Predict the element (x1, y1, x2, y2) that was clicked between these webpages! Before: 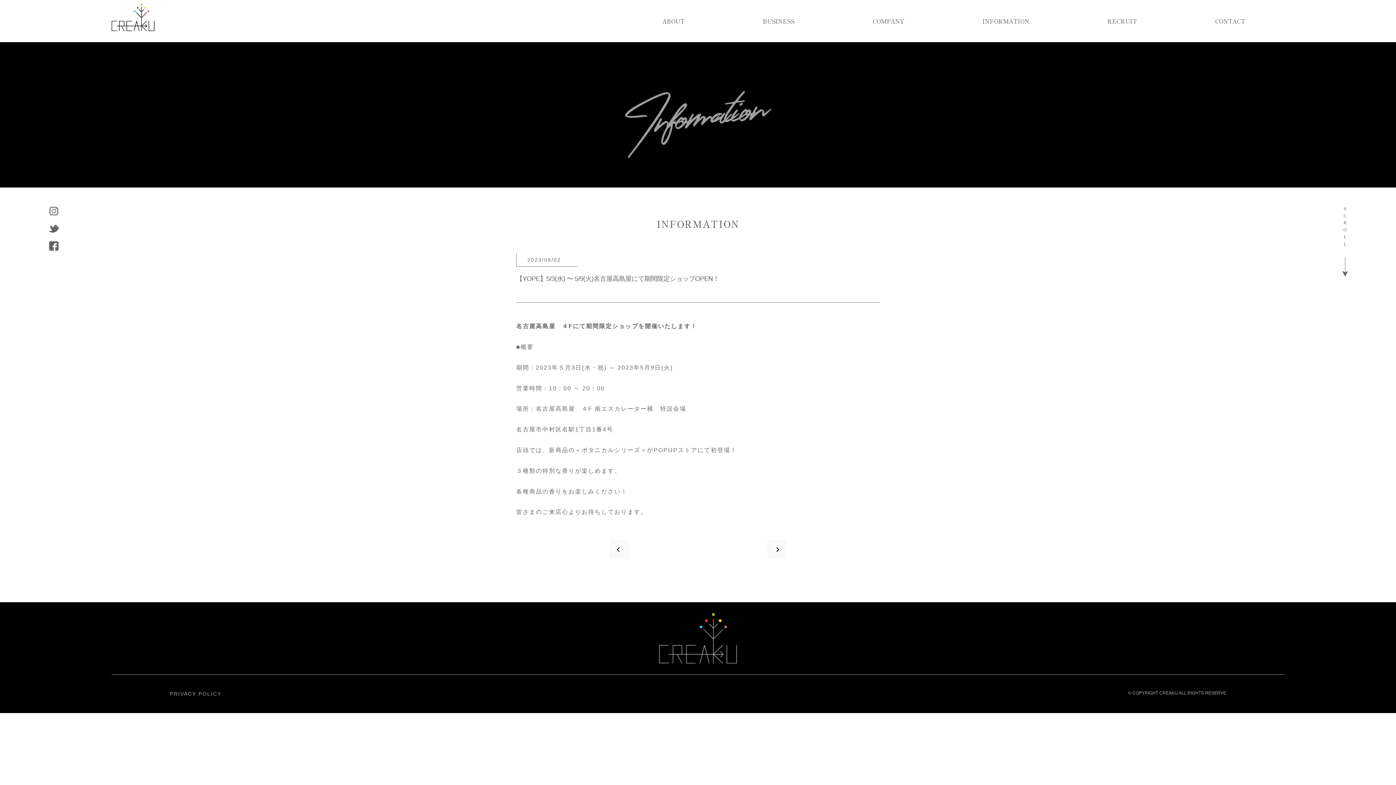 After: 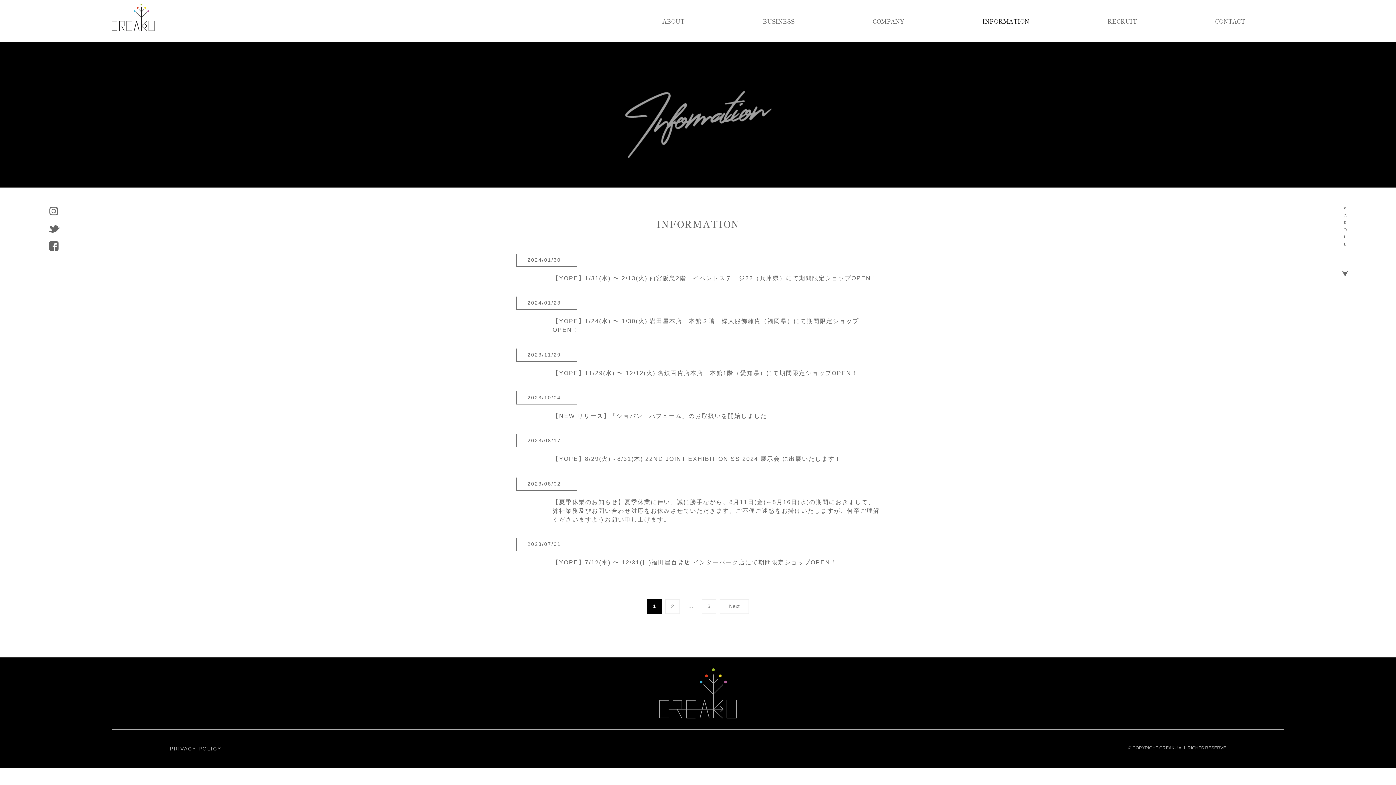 Action: label: INFORMATION bbox: (943, 0, 1068, 42)